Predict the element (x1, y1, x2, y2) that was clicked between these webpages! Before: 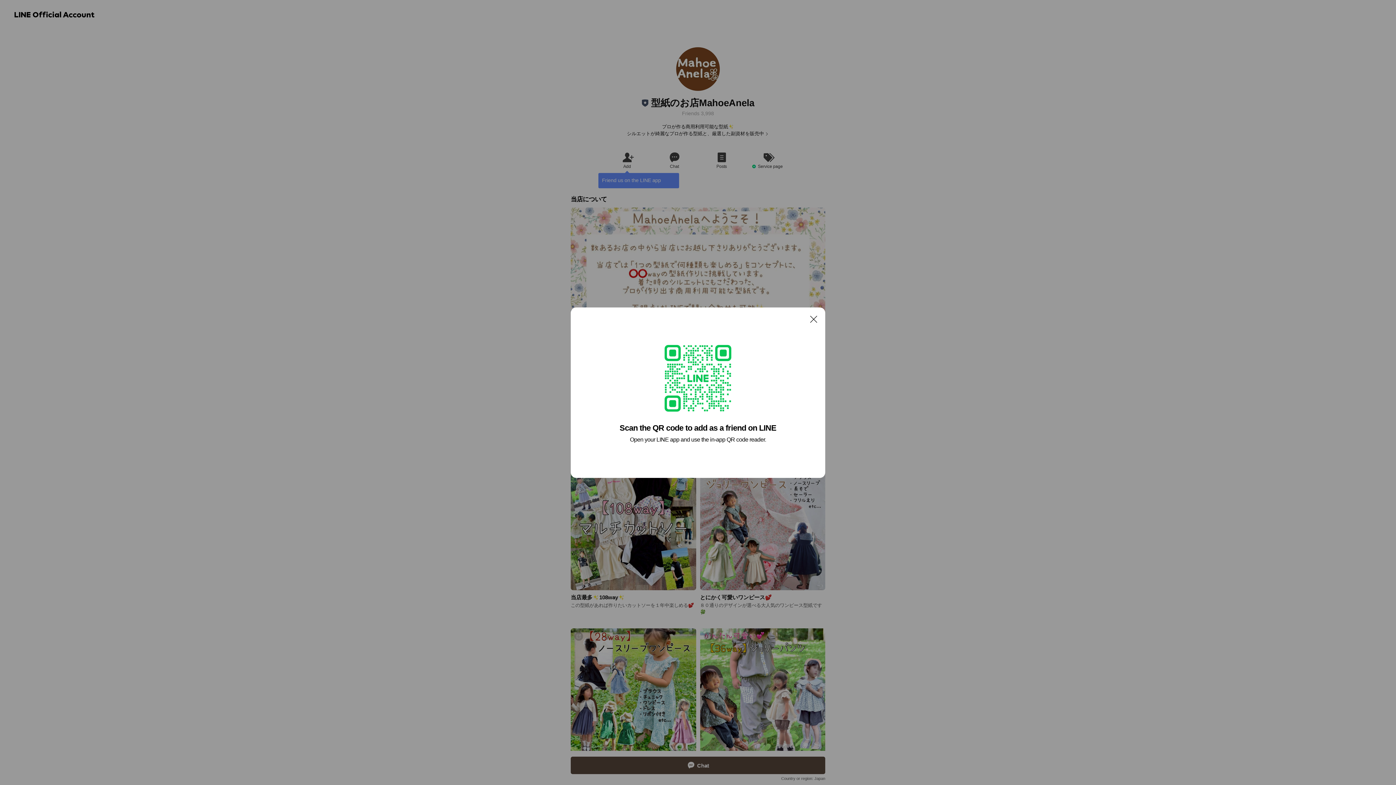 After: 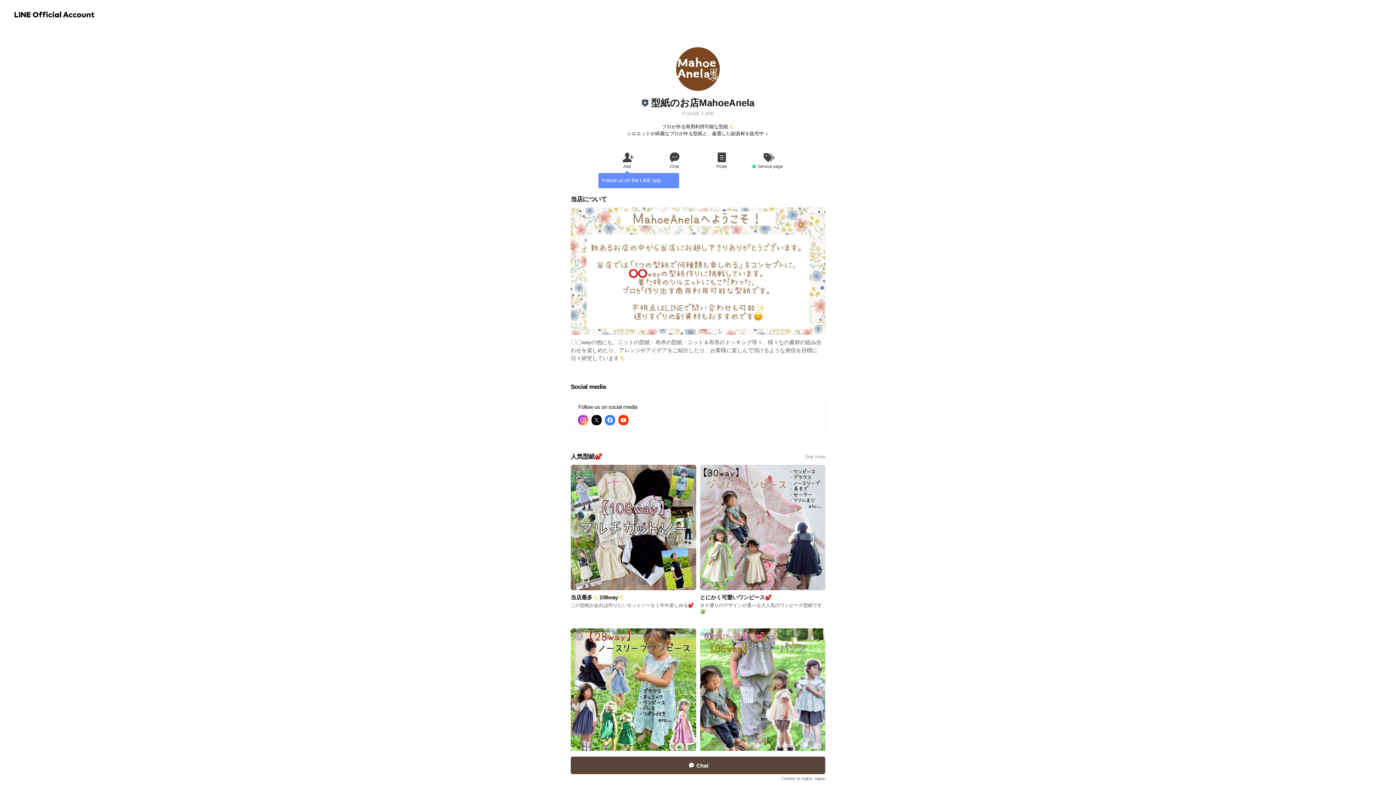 Action: label: Close bbox: (806, 311, 821, 326)